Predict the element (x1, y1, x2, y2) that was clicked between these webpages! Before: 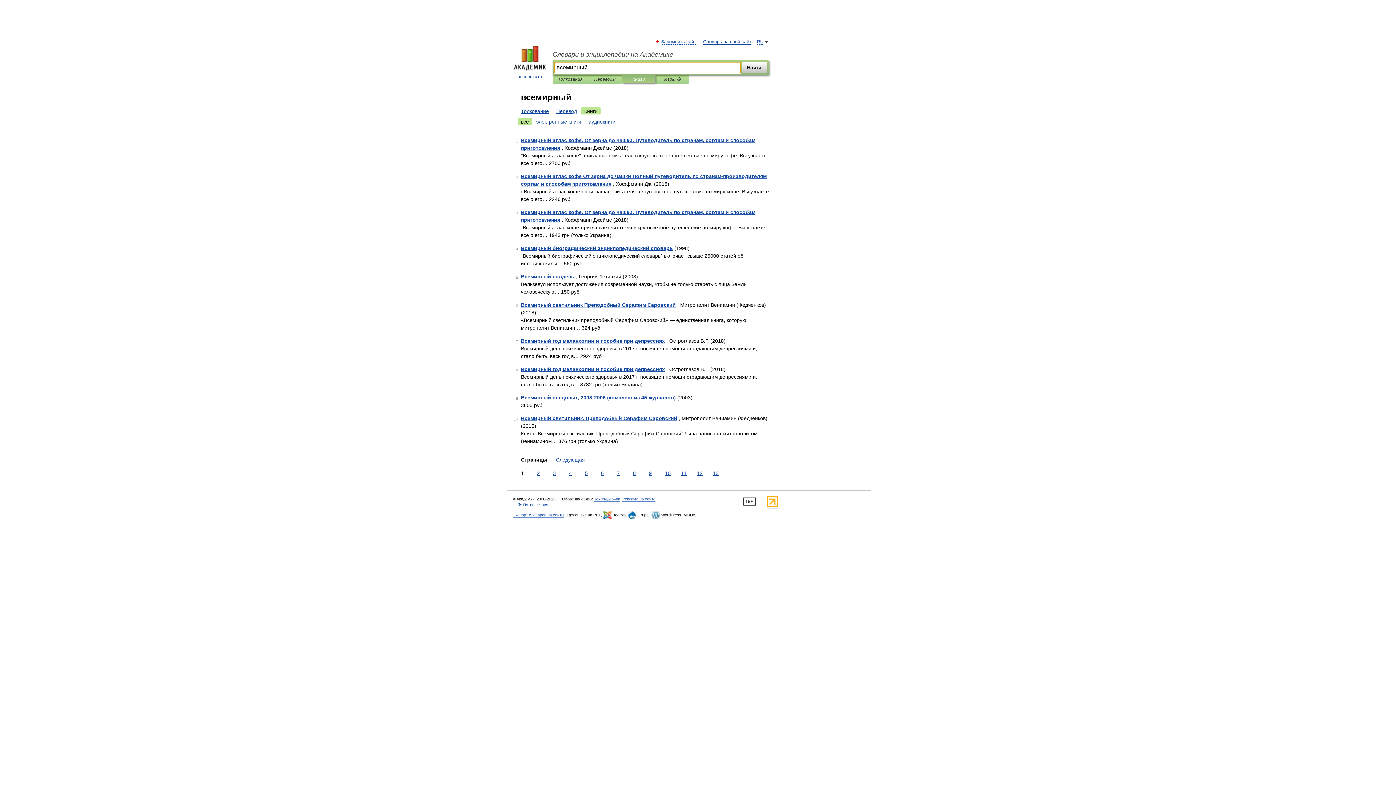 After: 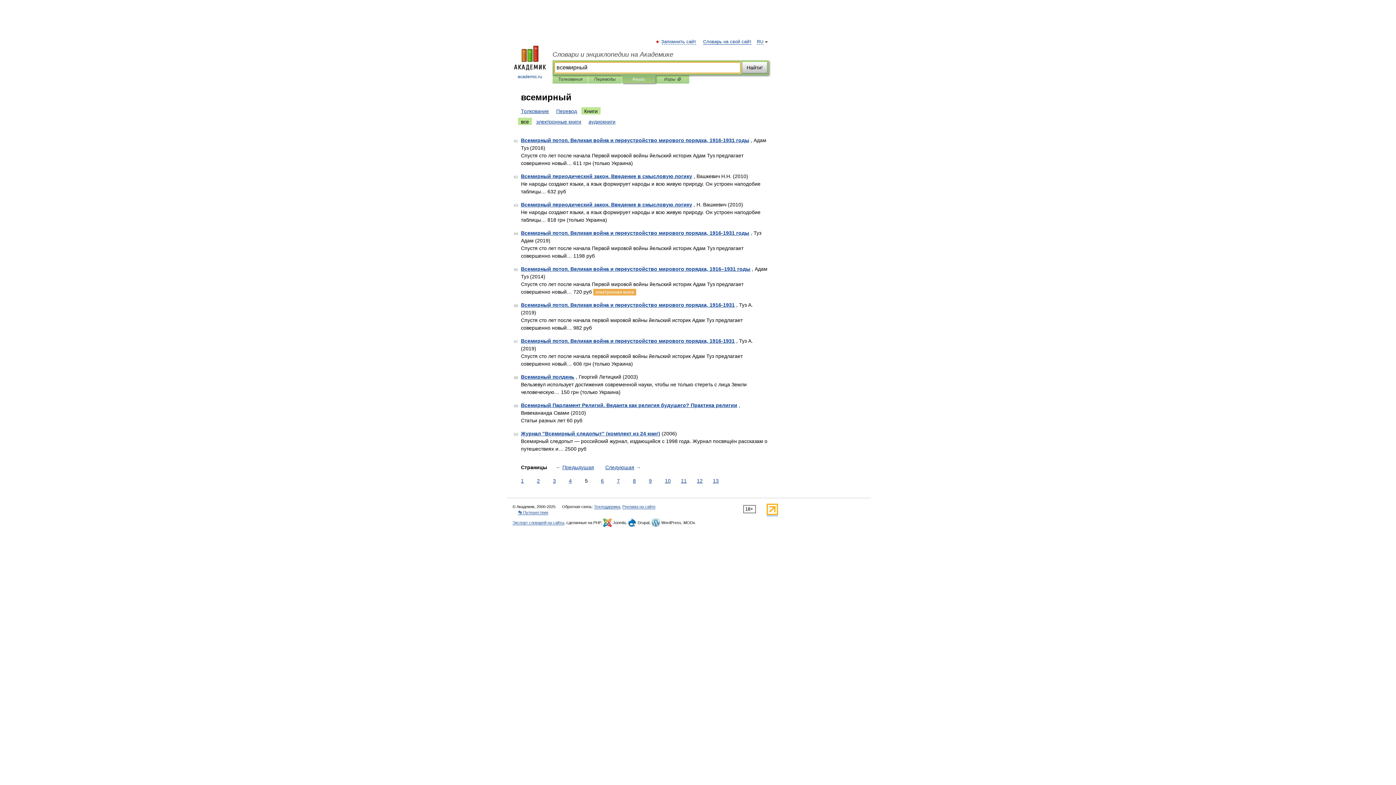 Action: label: 5 bbox: (583, 469, 589, 477)